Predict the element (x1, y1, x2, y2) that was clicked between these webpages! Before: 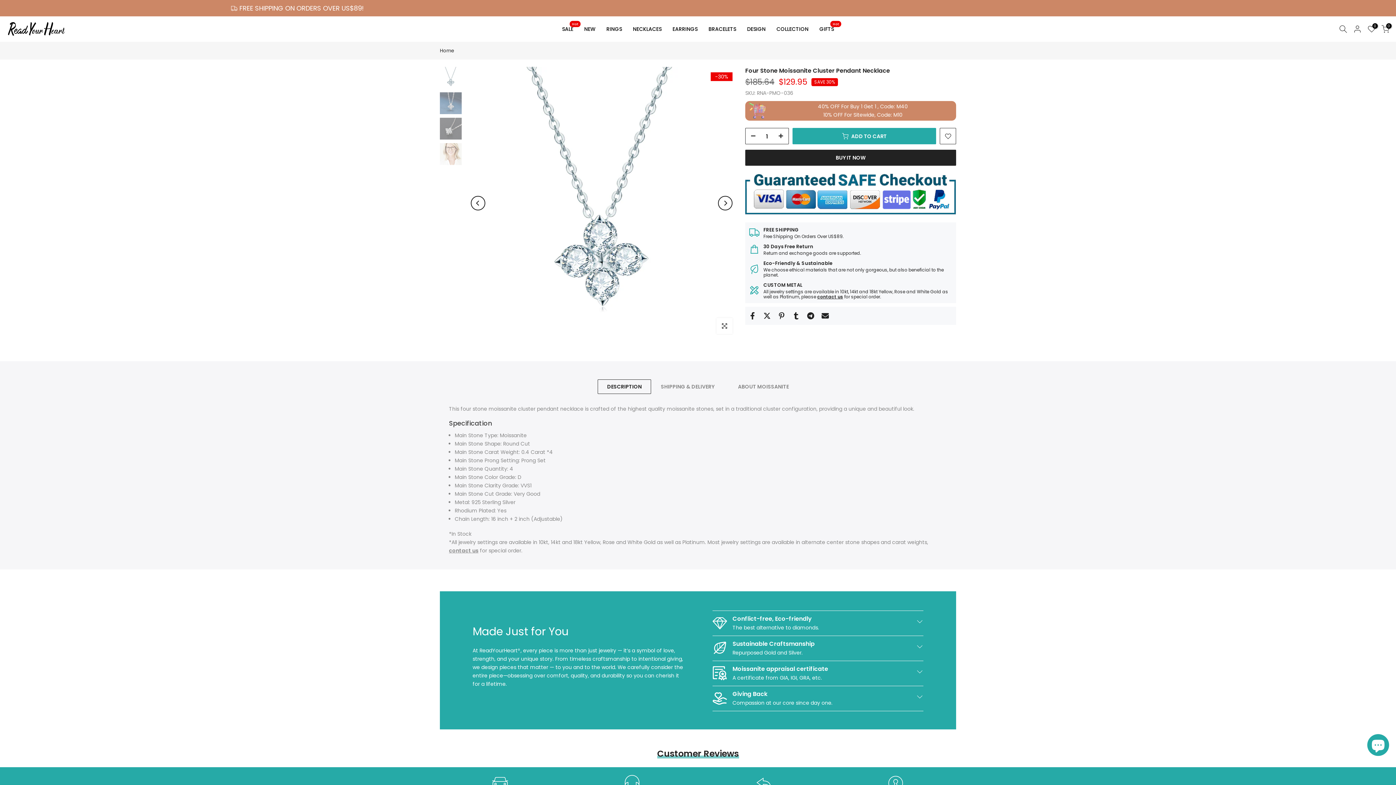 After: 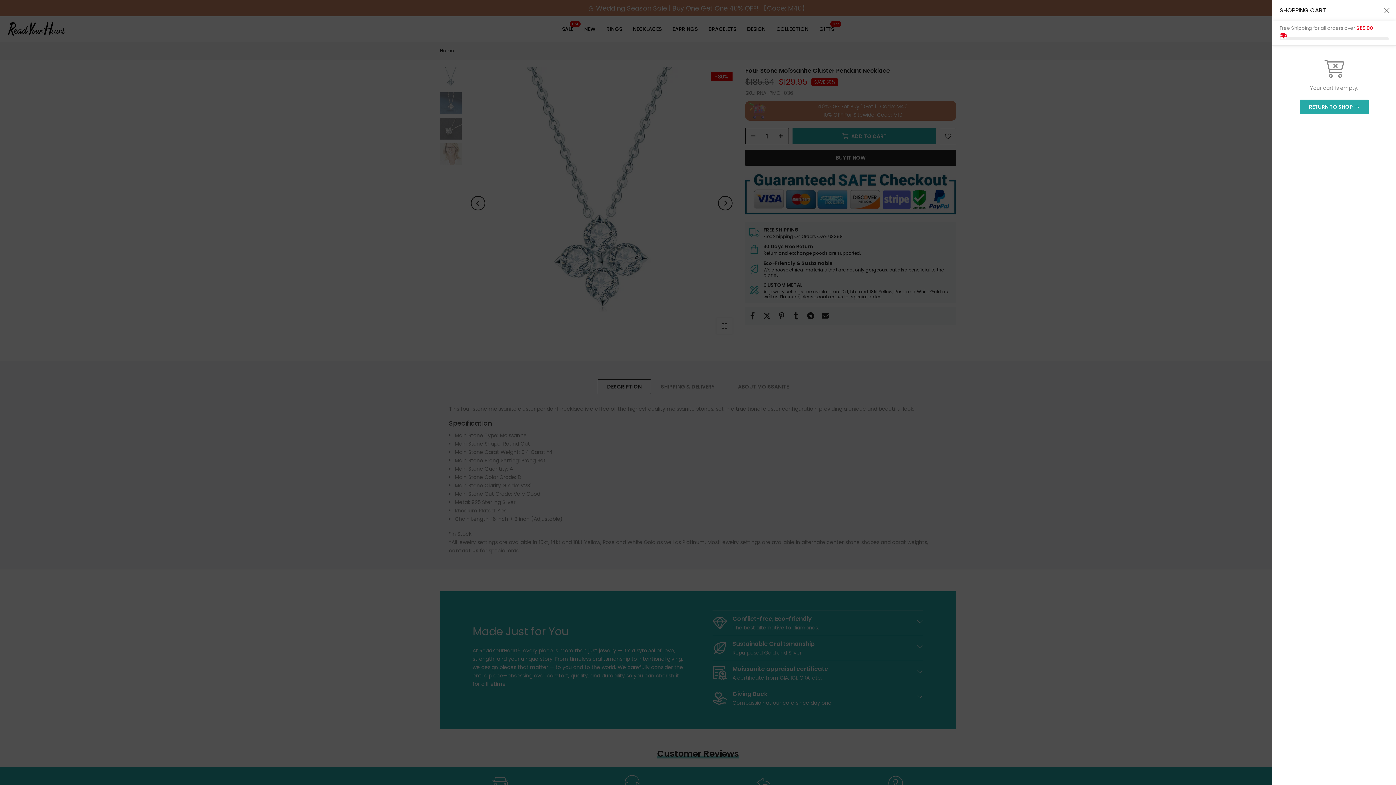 Action: bbox: (1381, 25, 1389, 33) label: 0